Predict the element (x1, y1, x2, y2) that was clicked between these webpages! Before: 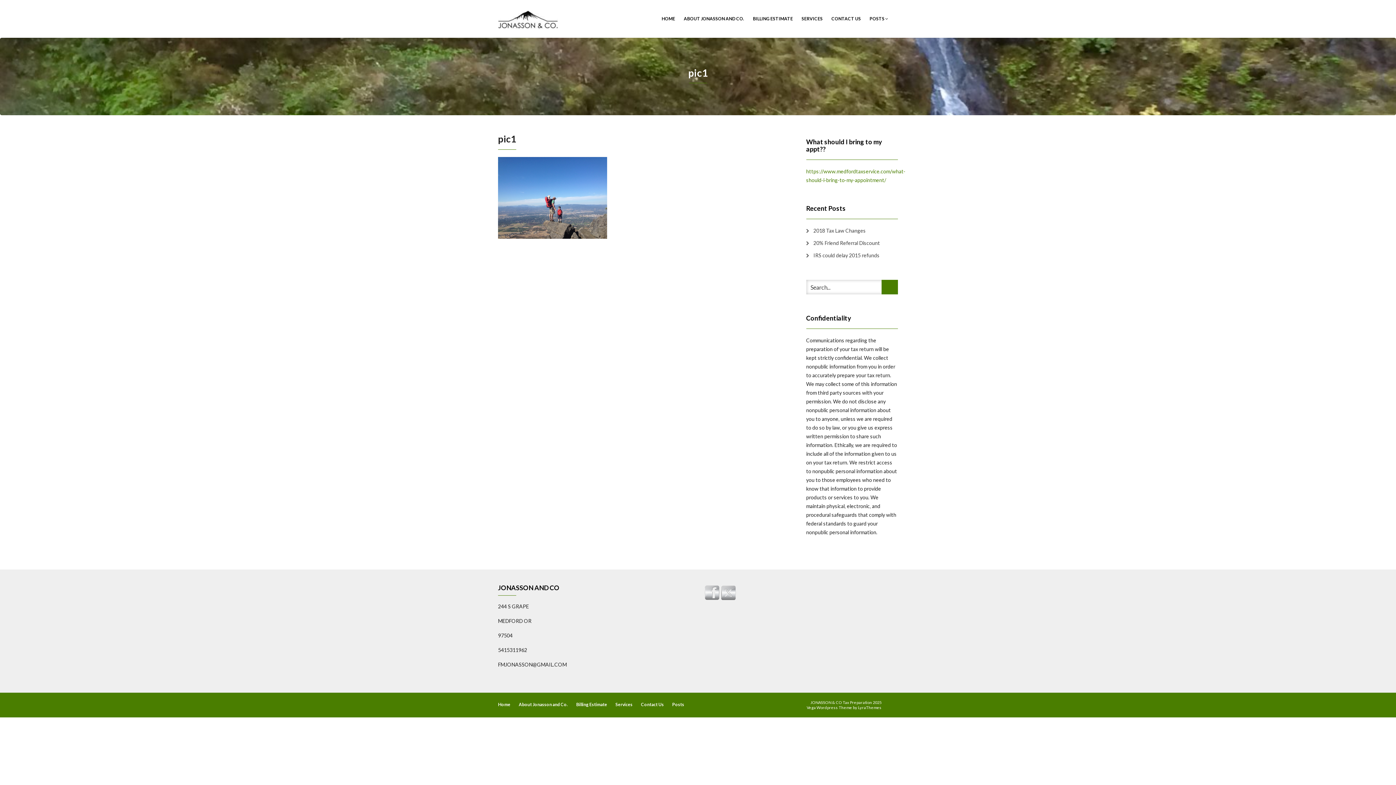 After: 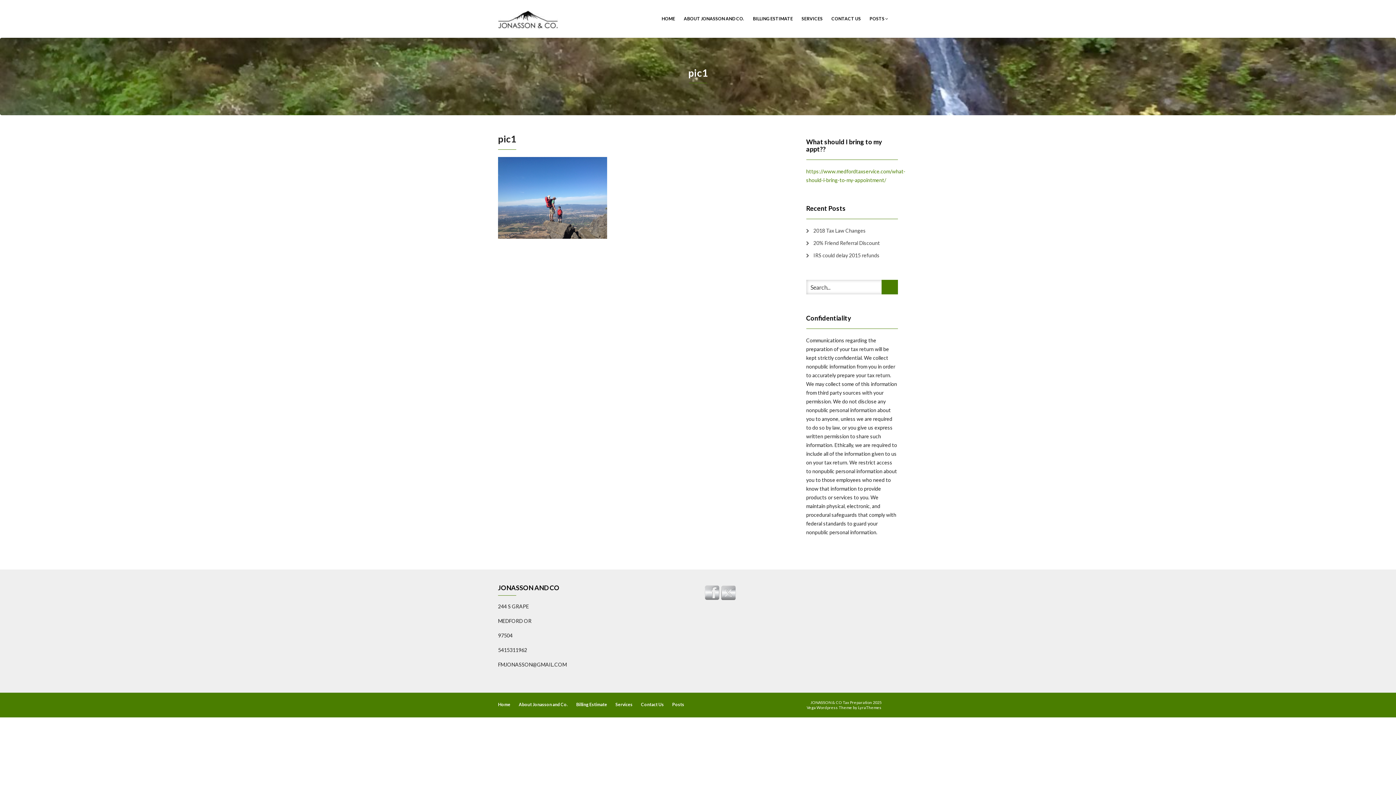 Action: bbox: (858, 705, 881, 710) label: LyraThemes